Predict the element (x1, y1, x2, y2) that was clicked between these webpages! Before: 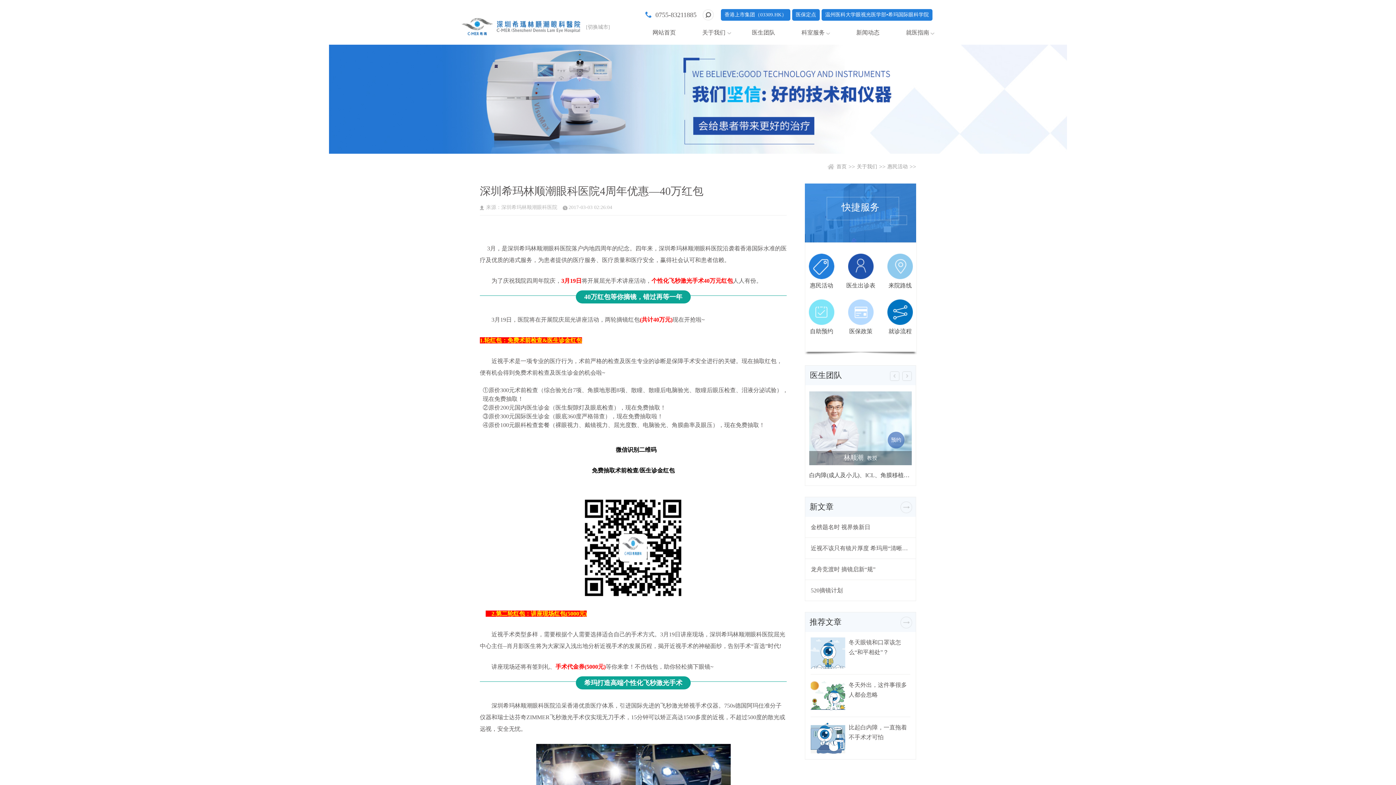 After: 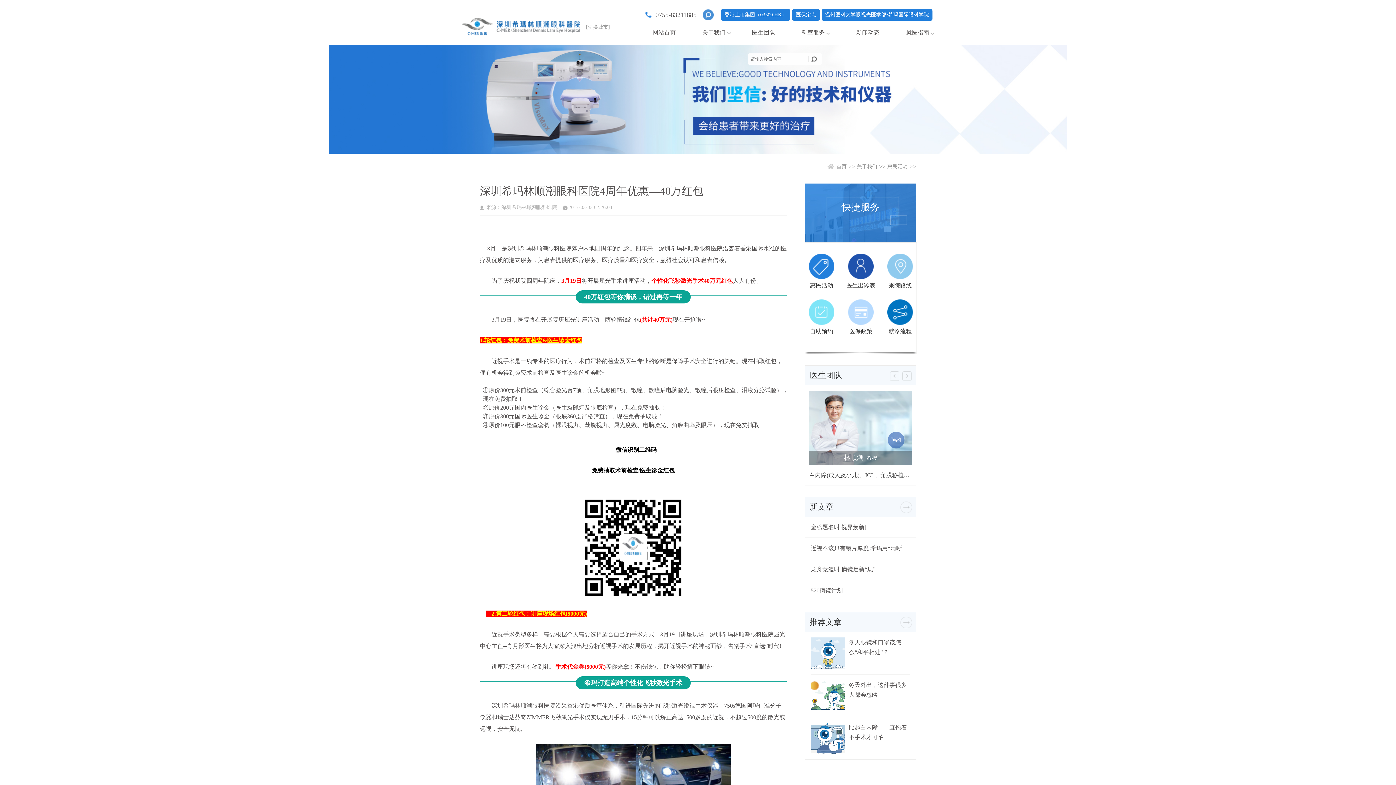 Action: bbox: (702, 9, 713, 20)